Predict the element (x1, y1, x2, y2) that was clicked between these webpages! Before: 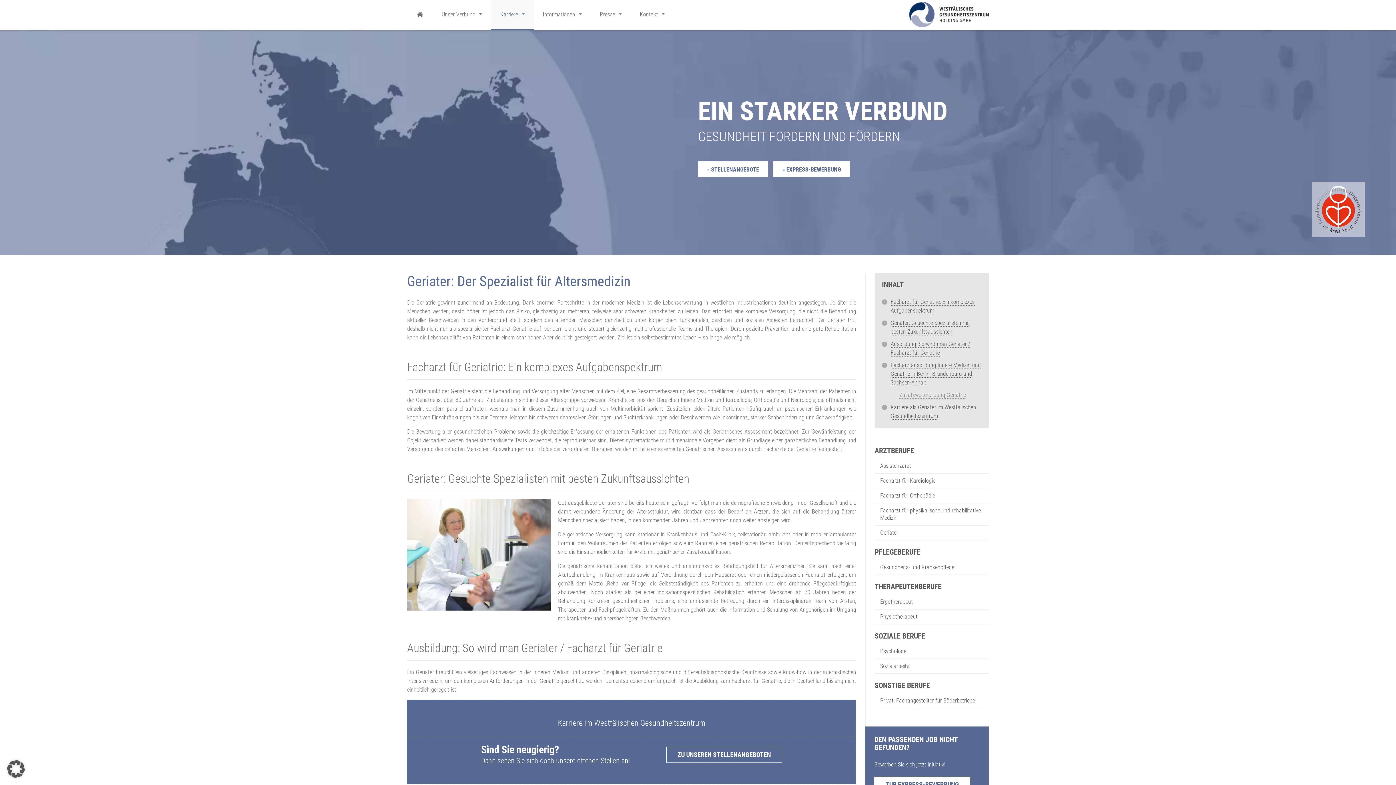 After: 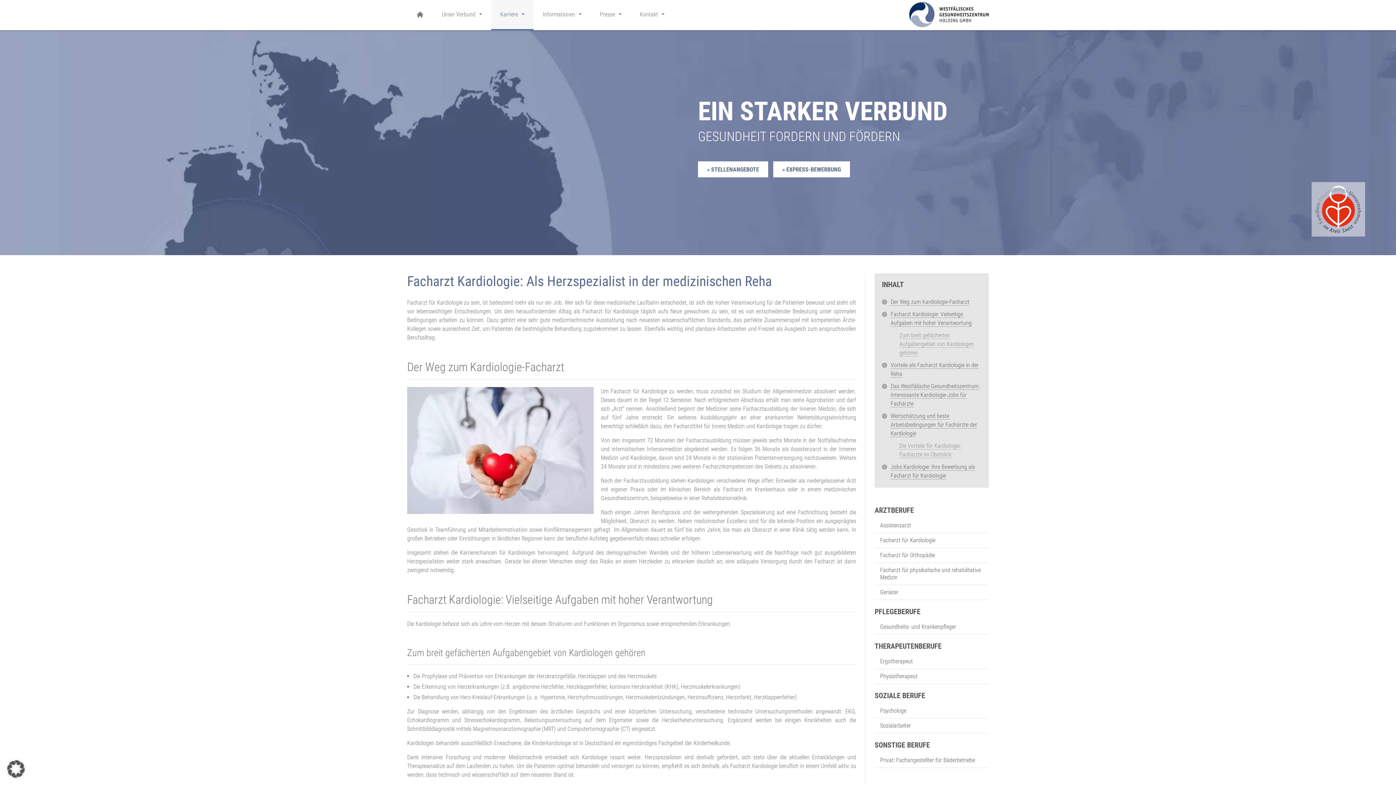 Action: bbox: (874, 473, 989, 488) label: Facharzt für Kardiologie